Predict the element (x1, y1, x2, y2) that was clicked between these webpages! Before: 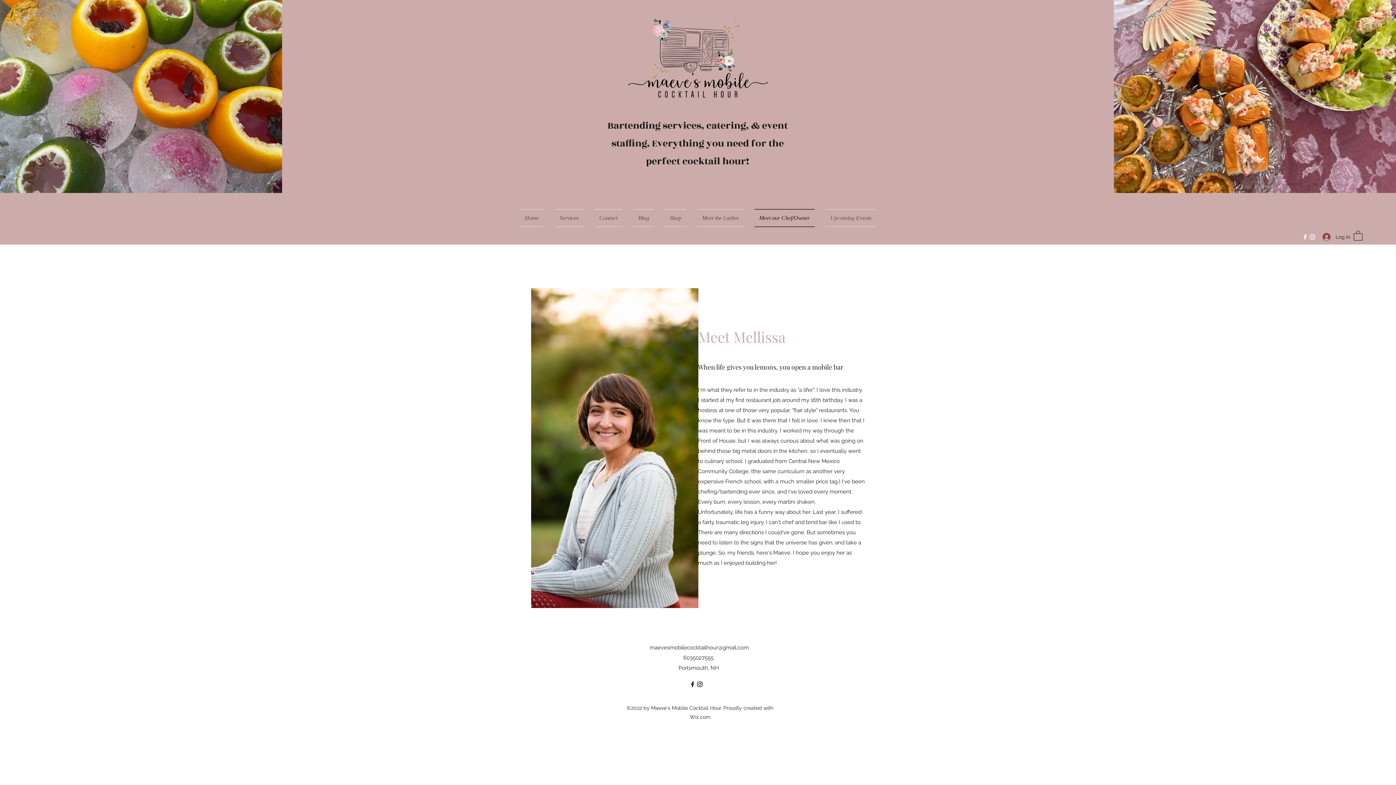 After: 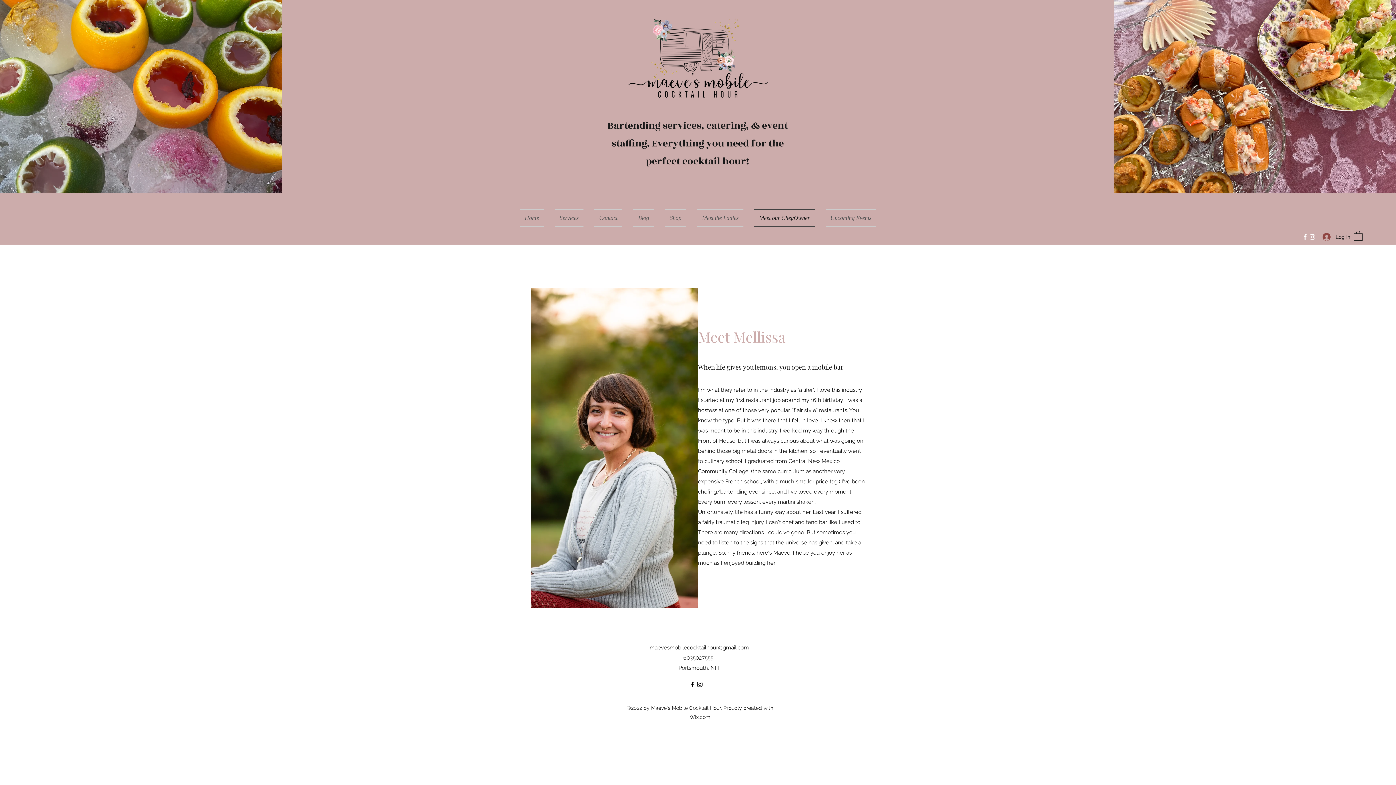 Action: bbox: (1354, 230, 1362, 240)